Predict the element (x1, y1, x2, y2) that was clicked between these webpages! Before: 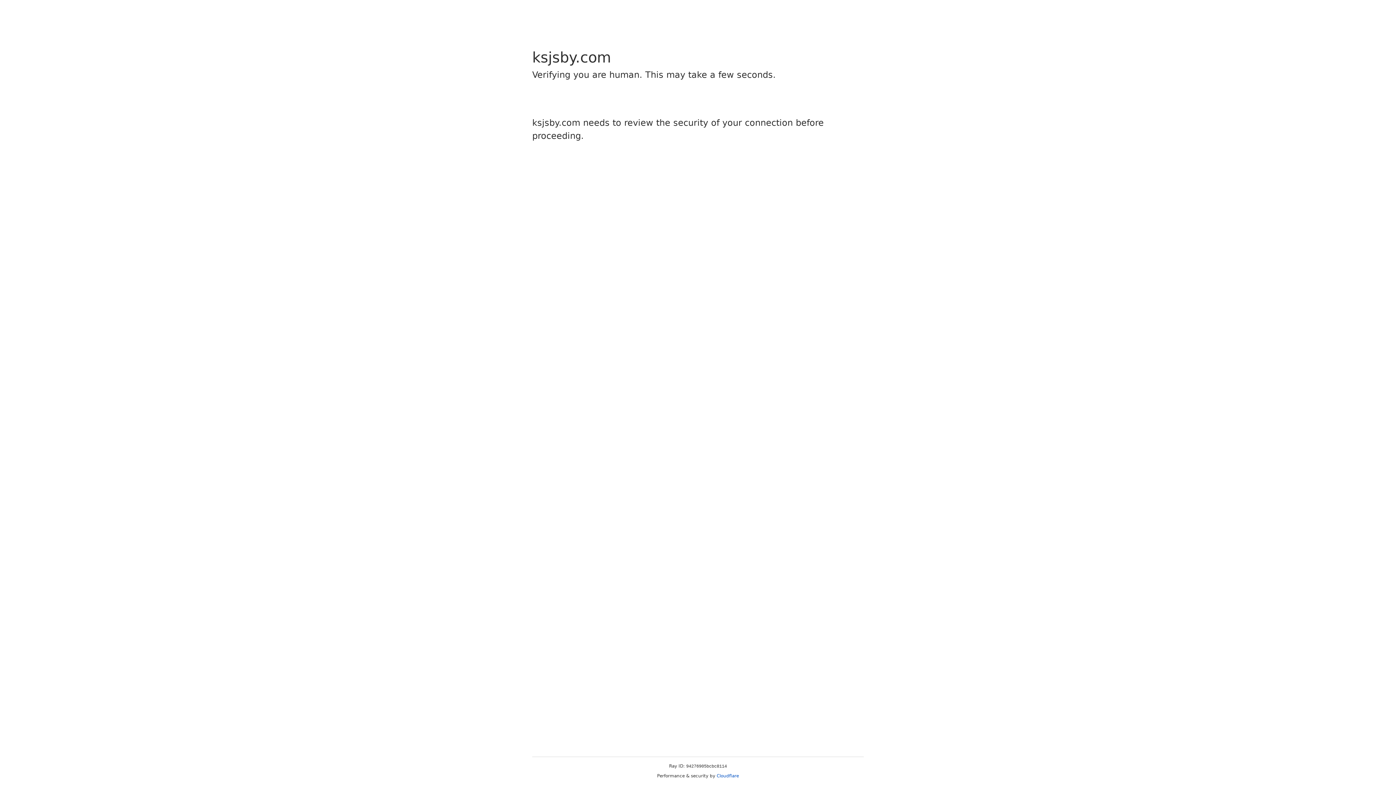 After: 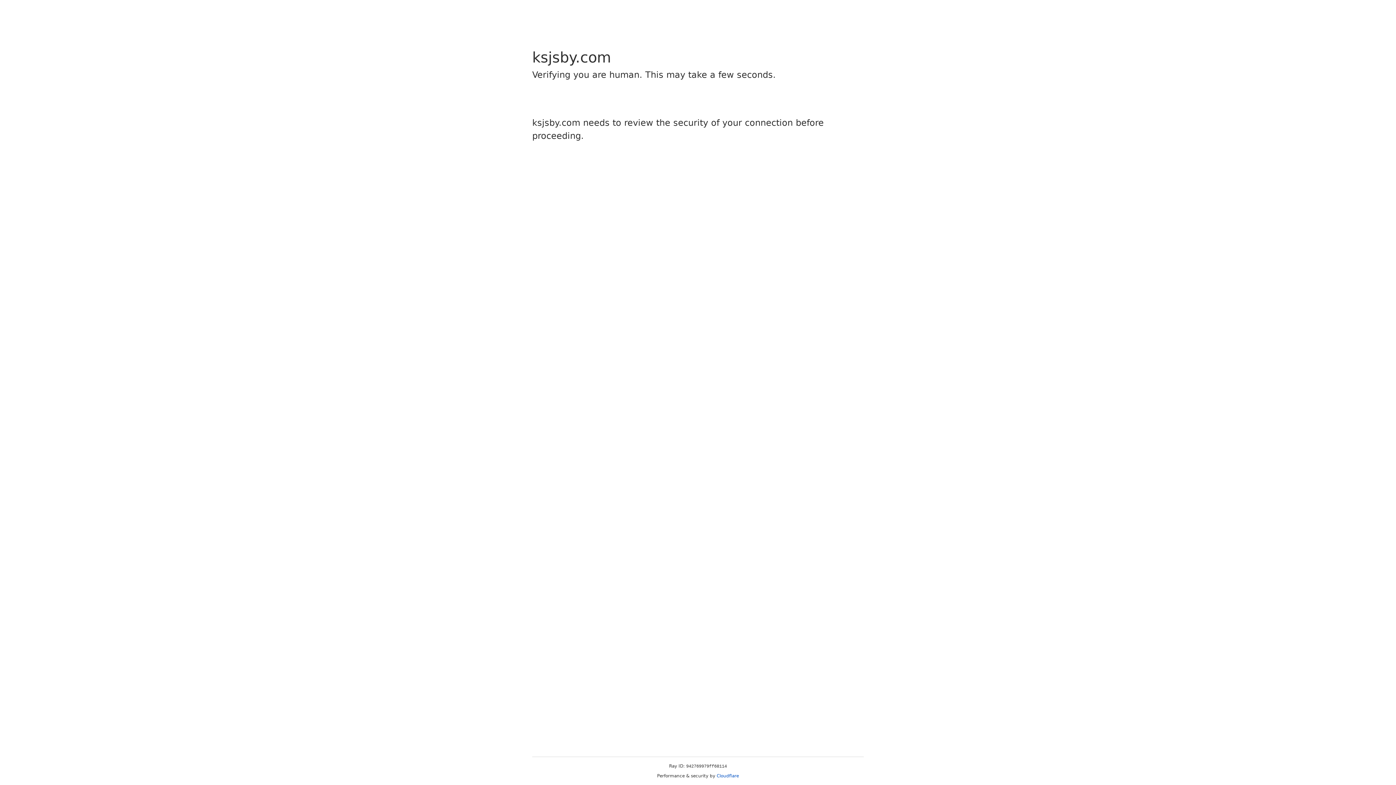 Action: label: Cloudflare bbox: (716, 773, 739, 778)